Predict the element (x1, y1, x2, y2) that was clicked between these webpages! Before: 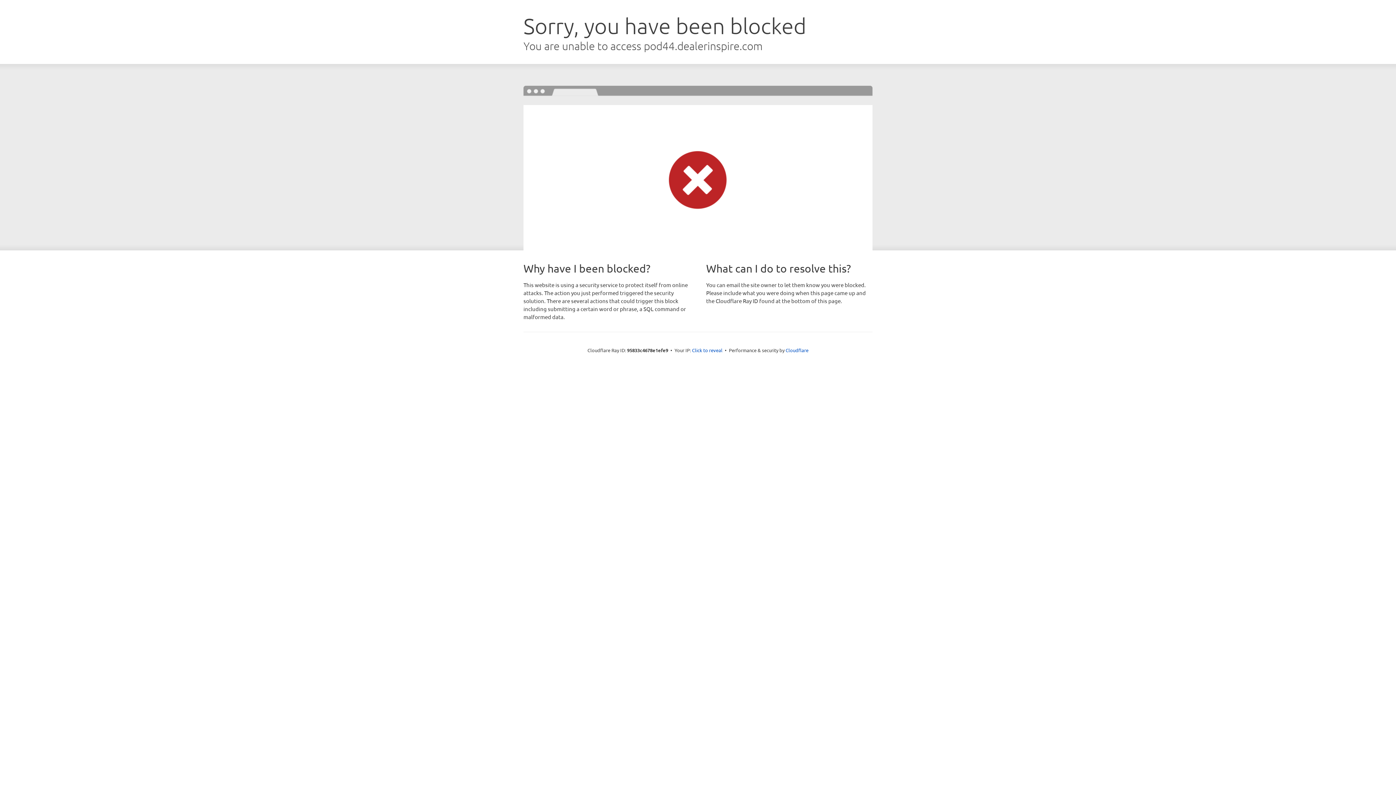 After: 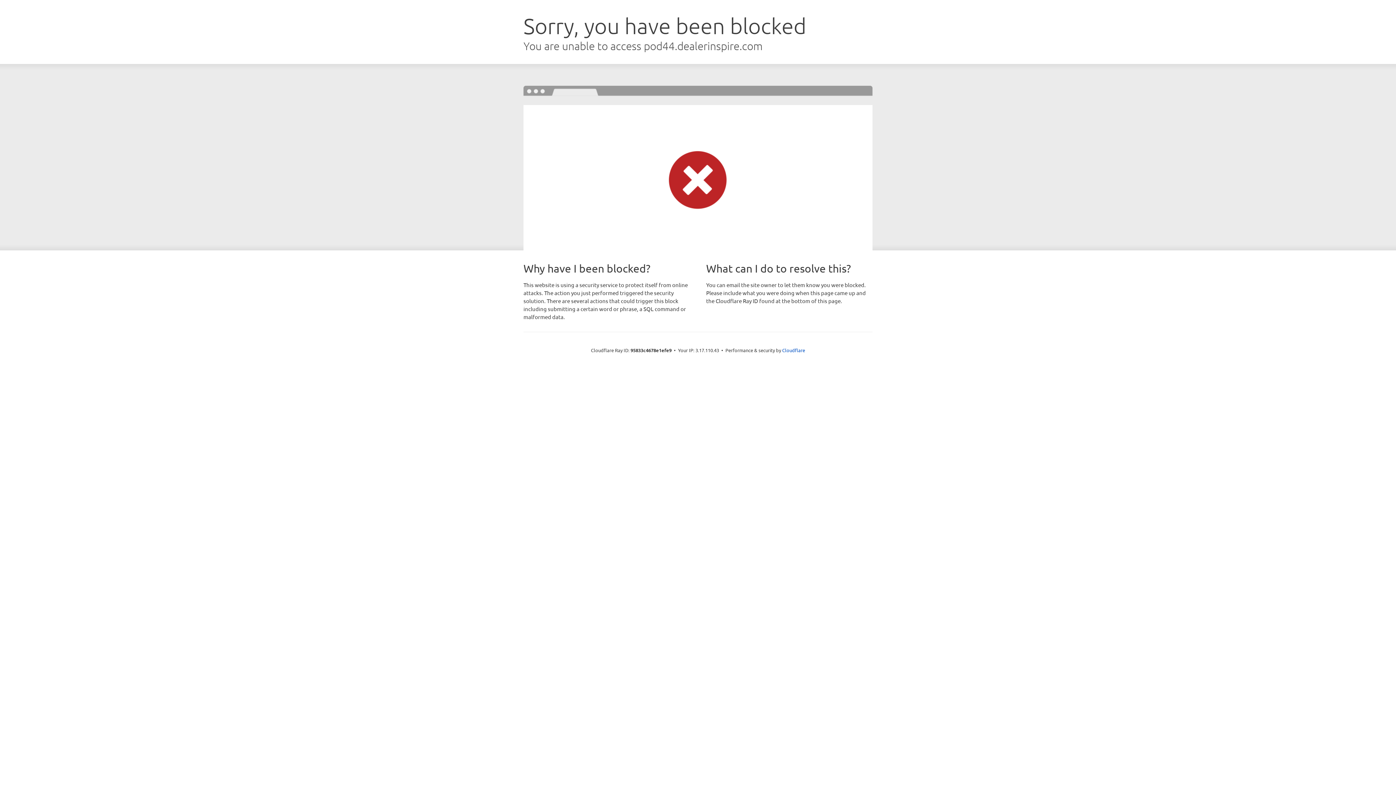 Action: label: Click to reveal bbox: (692, 346, 722, 353)